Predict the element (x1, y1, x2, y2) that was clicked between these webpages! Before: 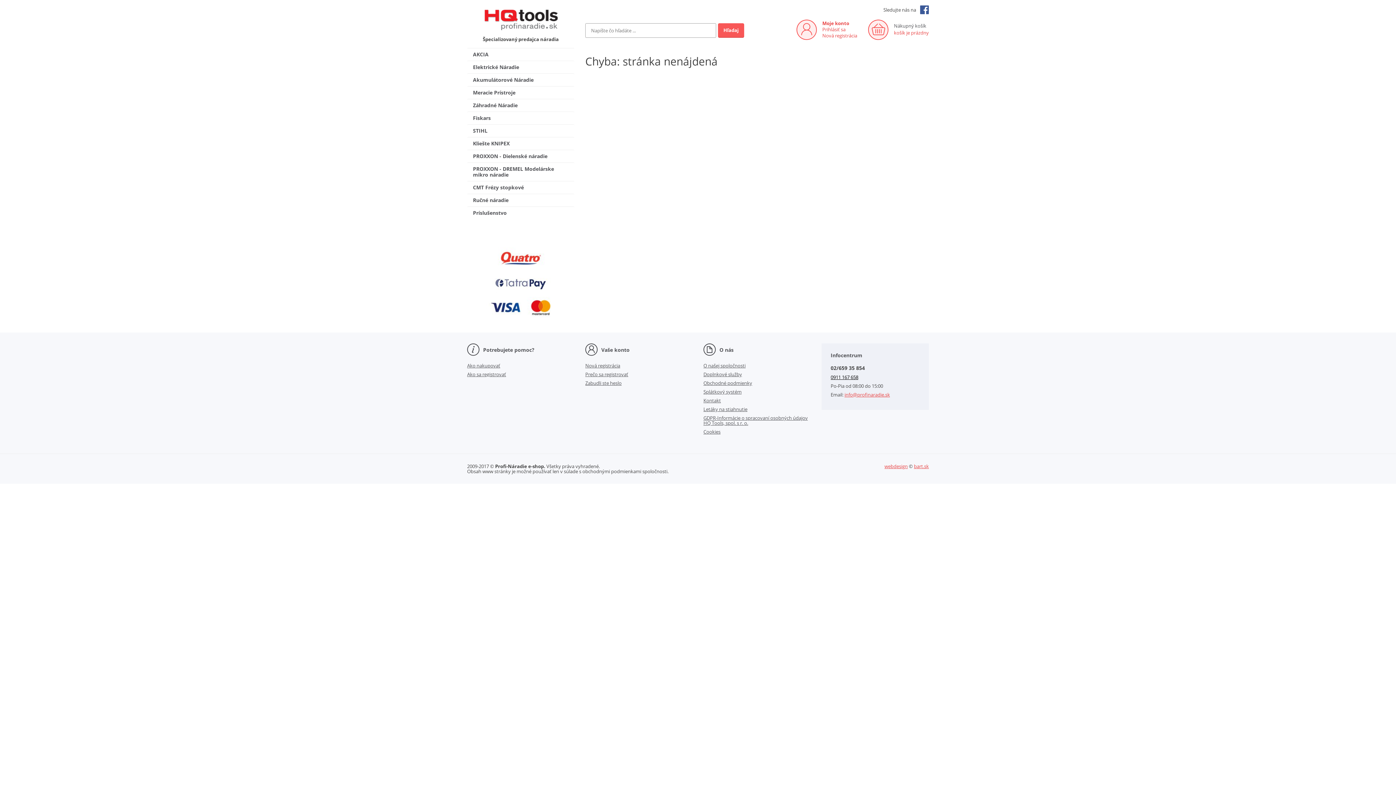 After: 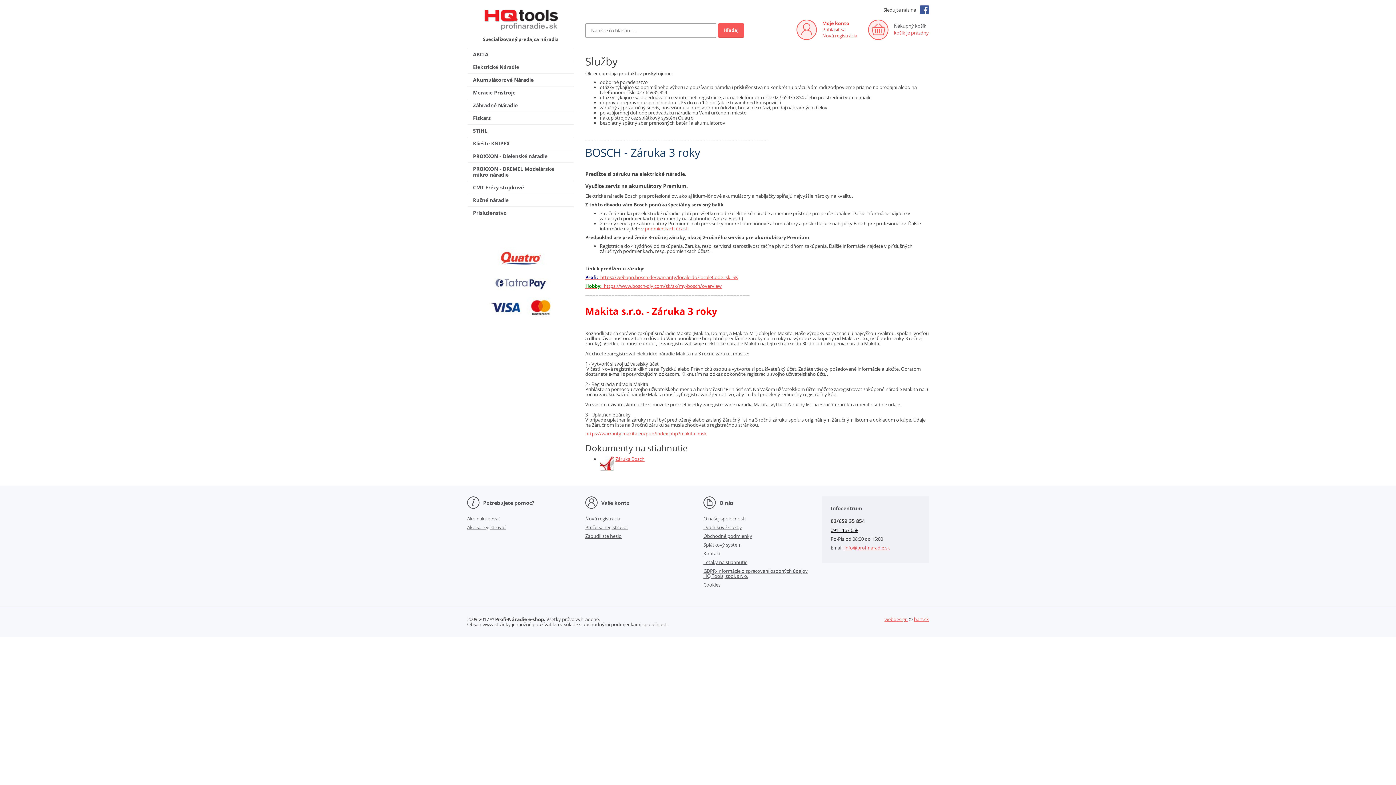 Action: label: Doplnkové služby bbox: (703, 371, 742, 377)